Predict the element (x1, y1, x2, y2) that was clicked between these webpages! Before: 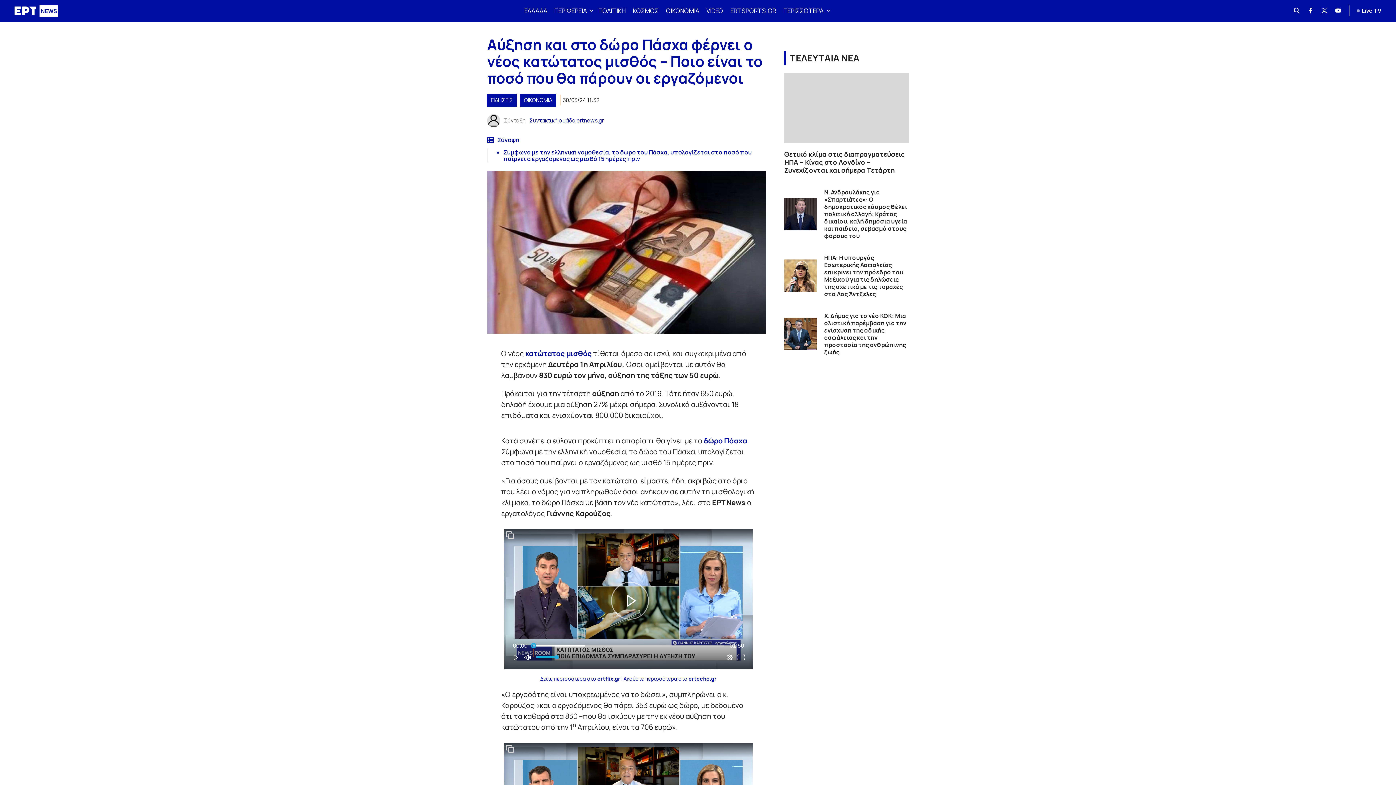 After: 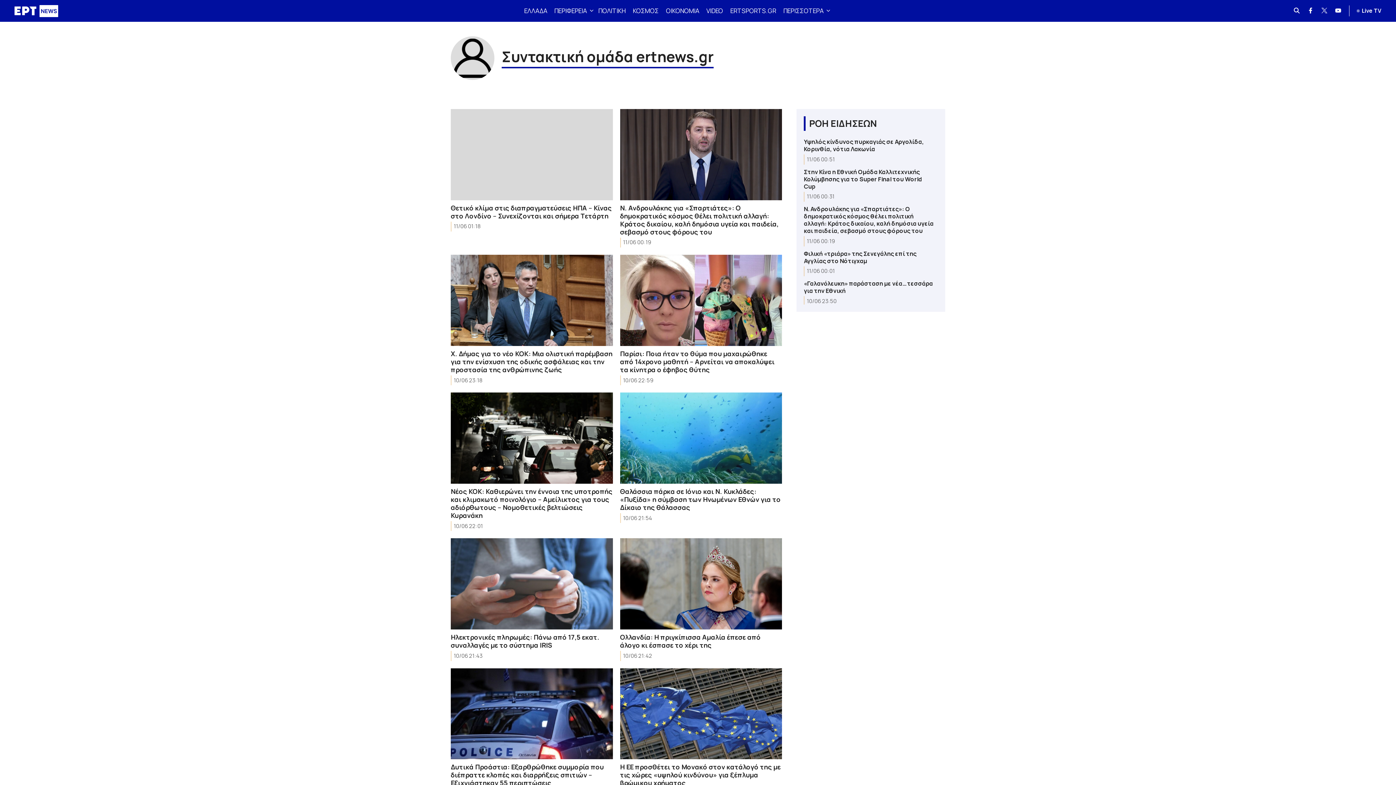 Action: label: Συντακτική ομάδα ertnews.gr bbox: (529, 116, 604, 125)